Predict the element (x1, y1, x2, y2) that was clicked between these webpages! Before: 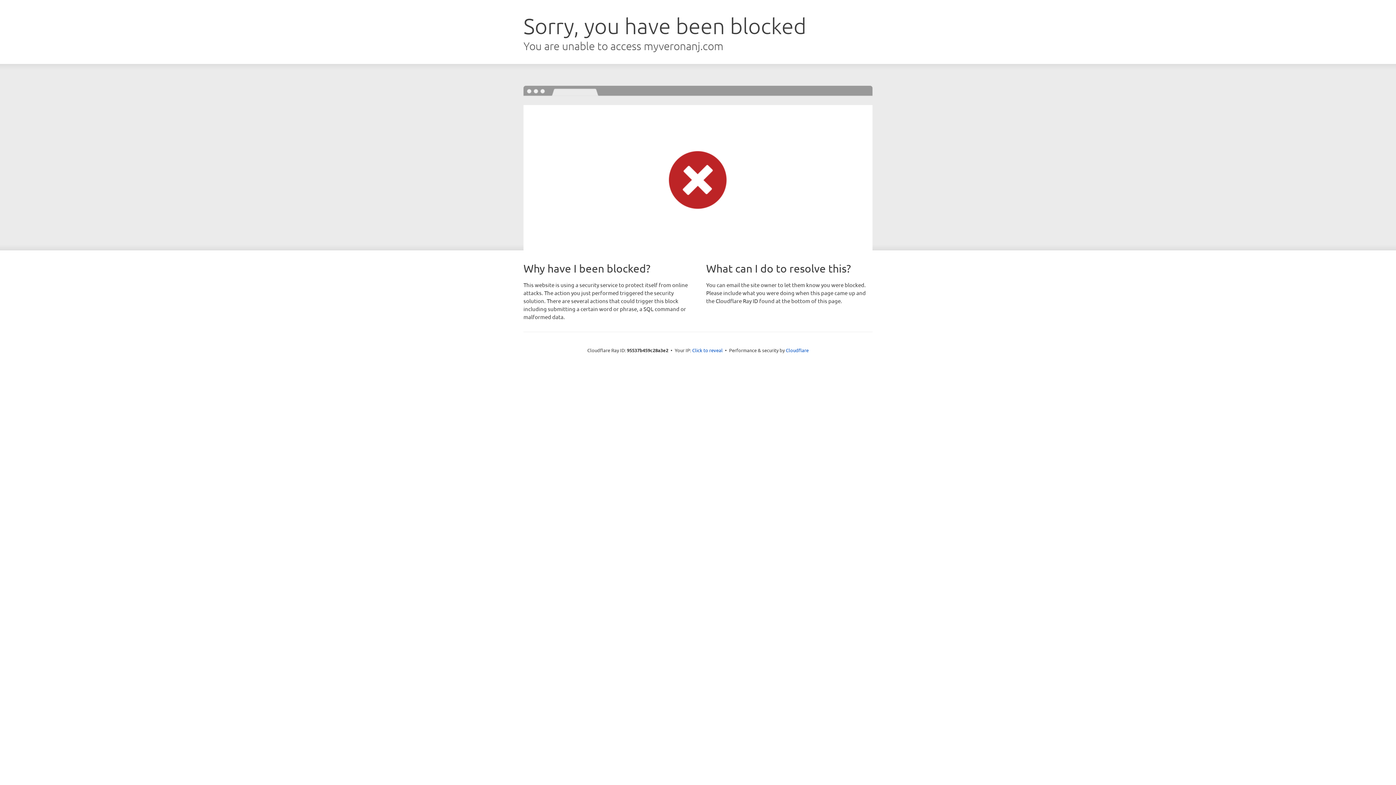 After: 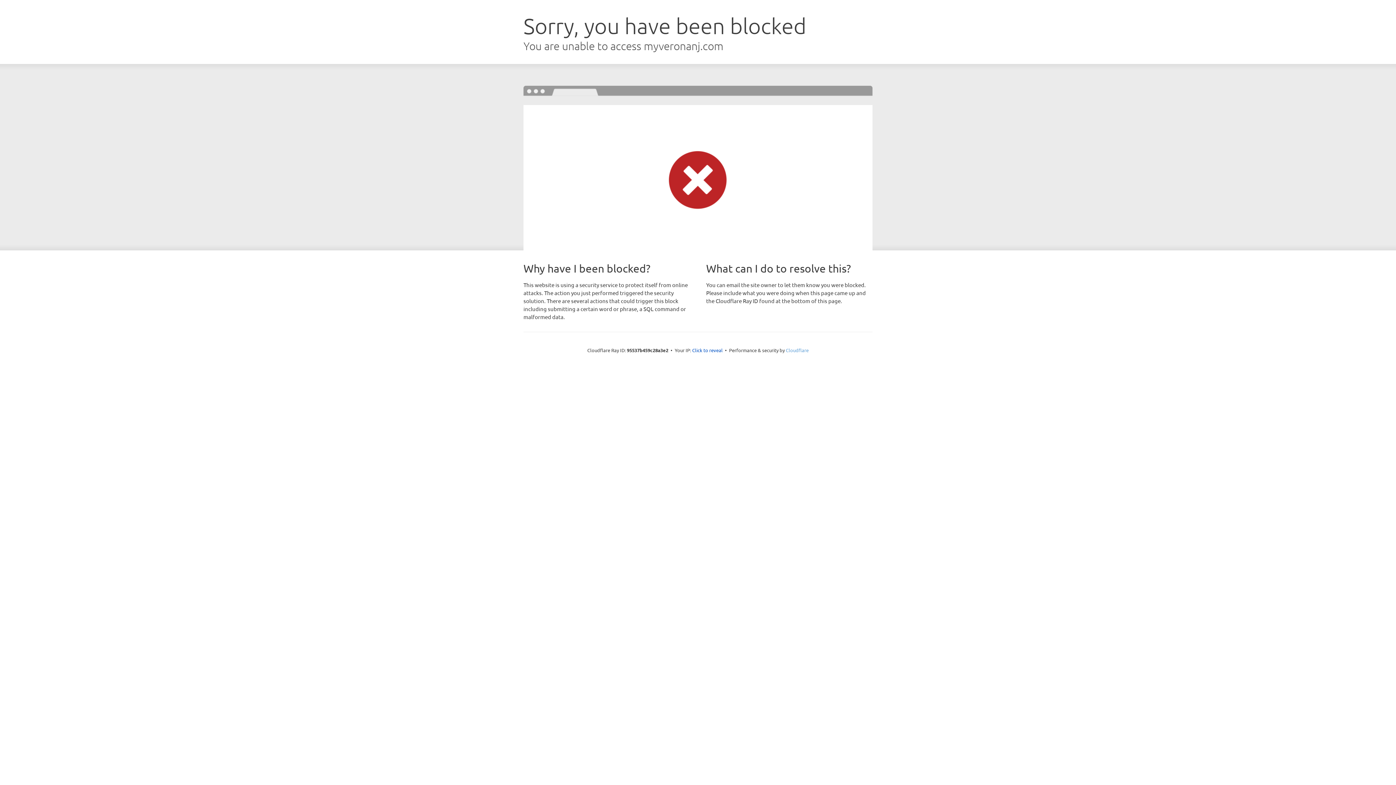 Action: label: Cloudflare bbox: (786, 347, 808, 353)